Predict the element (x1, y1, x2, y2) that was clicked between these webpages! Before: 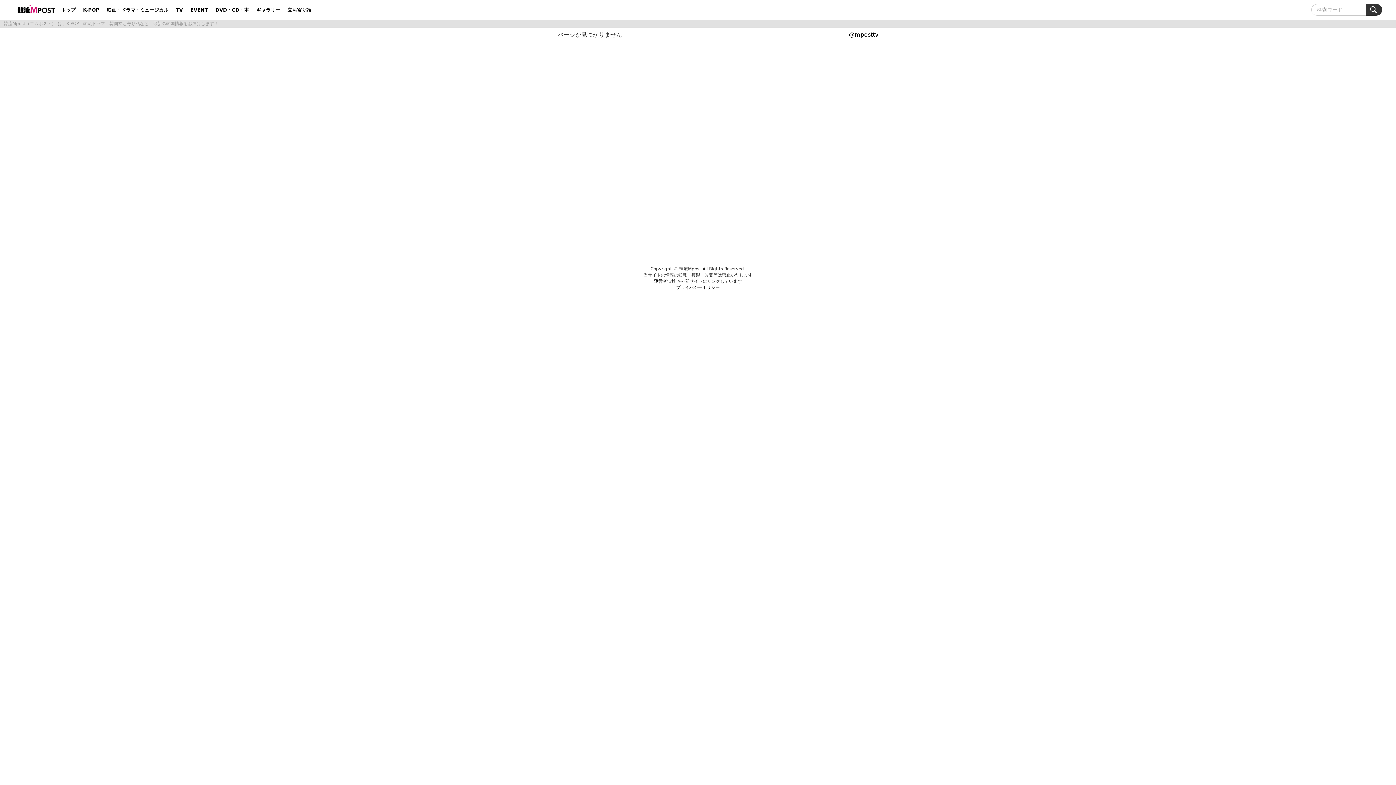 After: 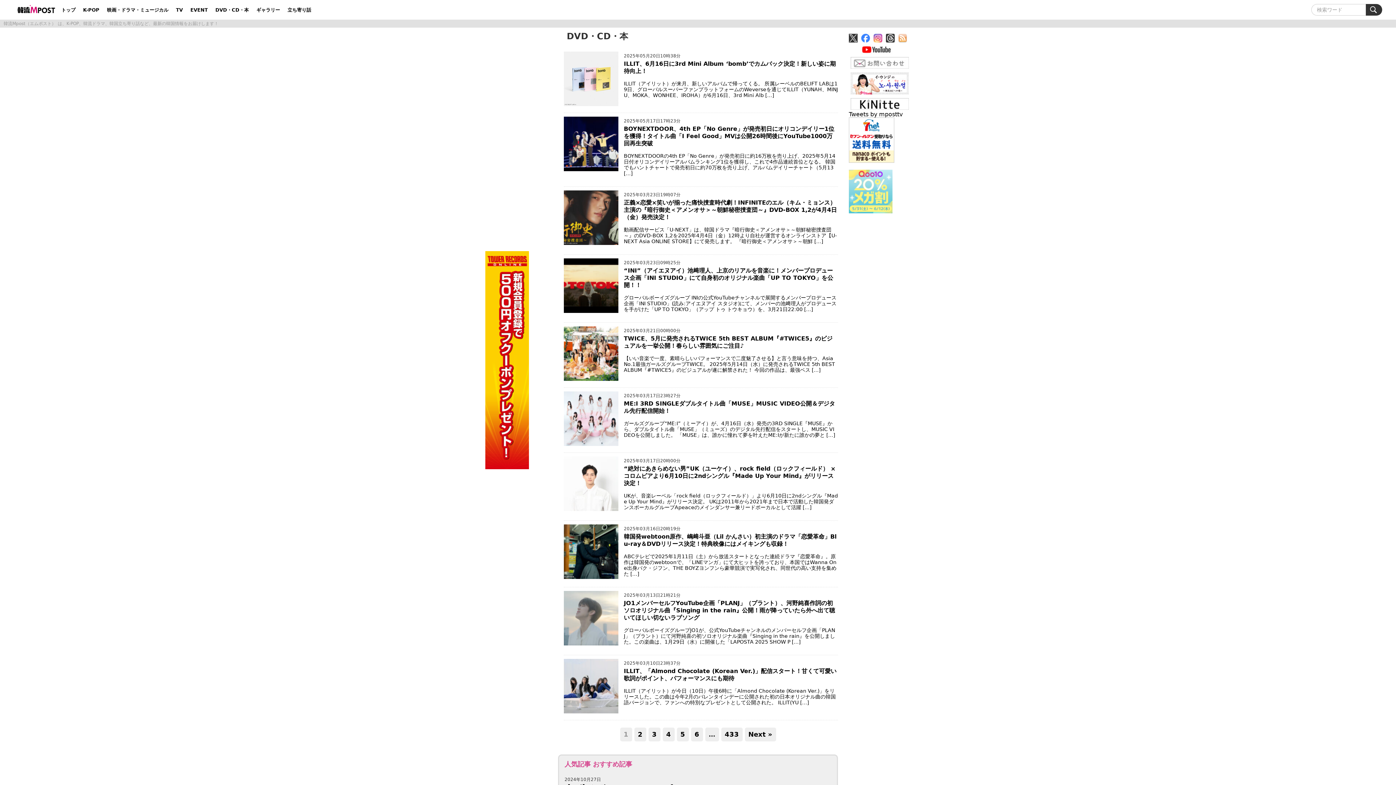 Action: bbox: (212, 5, 251, 14) label: DVD・CD・本